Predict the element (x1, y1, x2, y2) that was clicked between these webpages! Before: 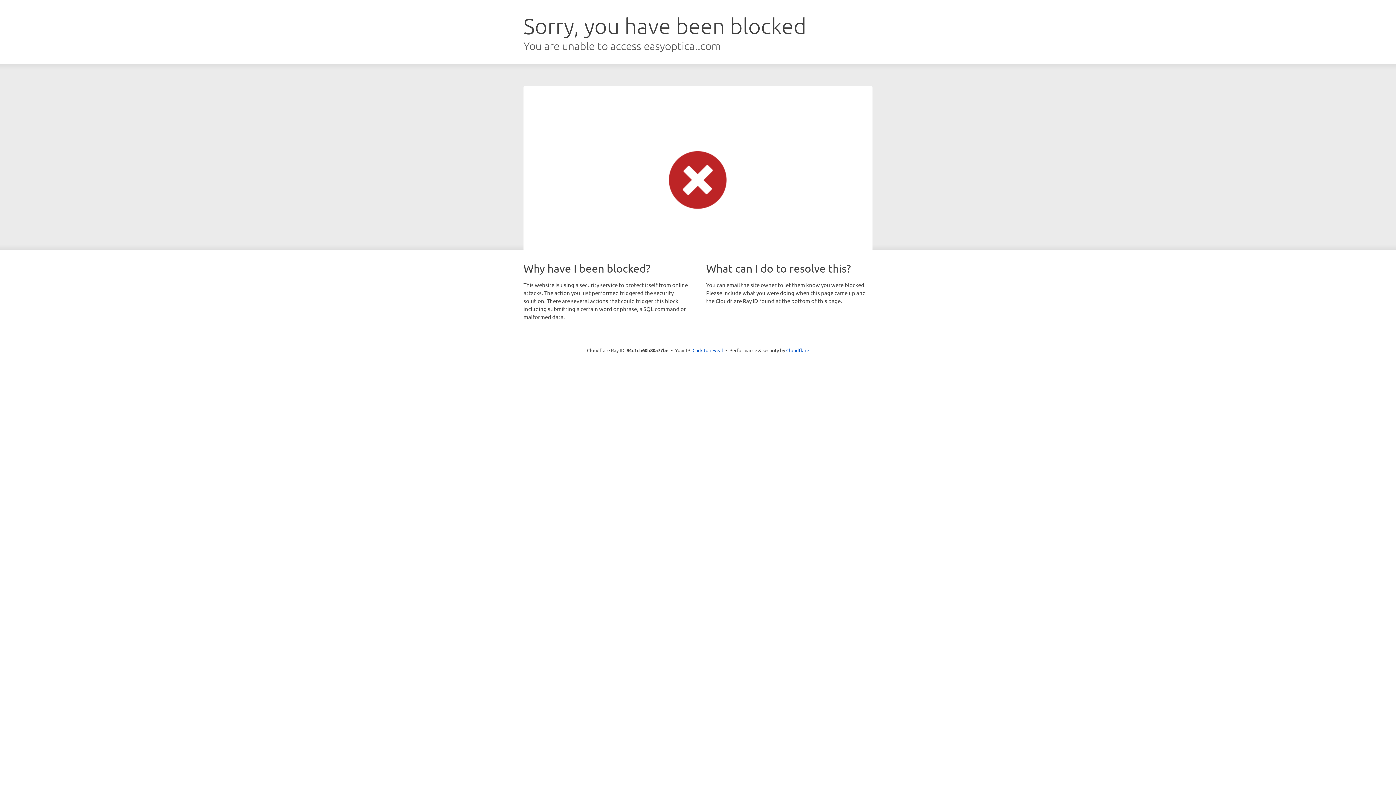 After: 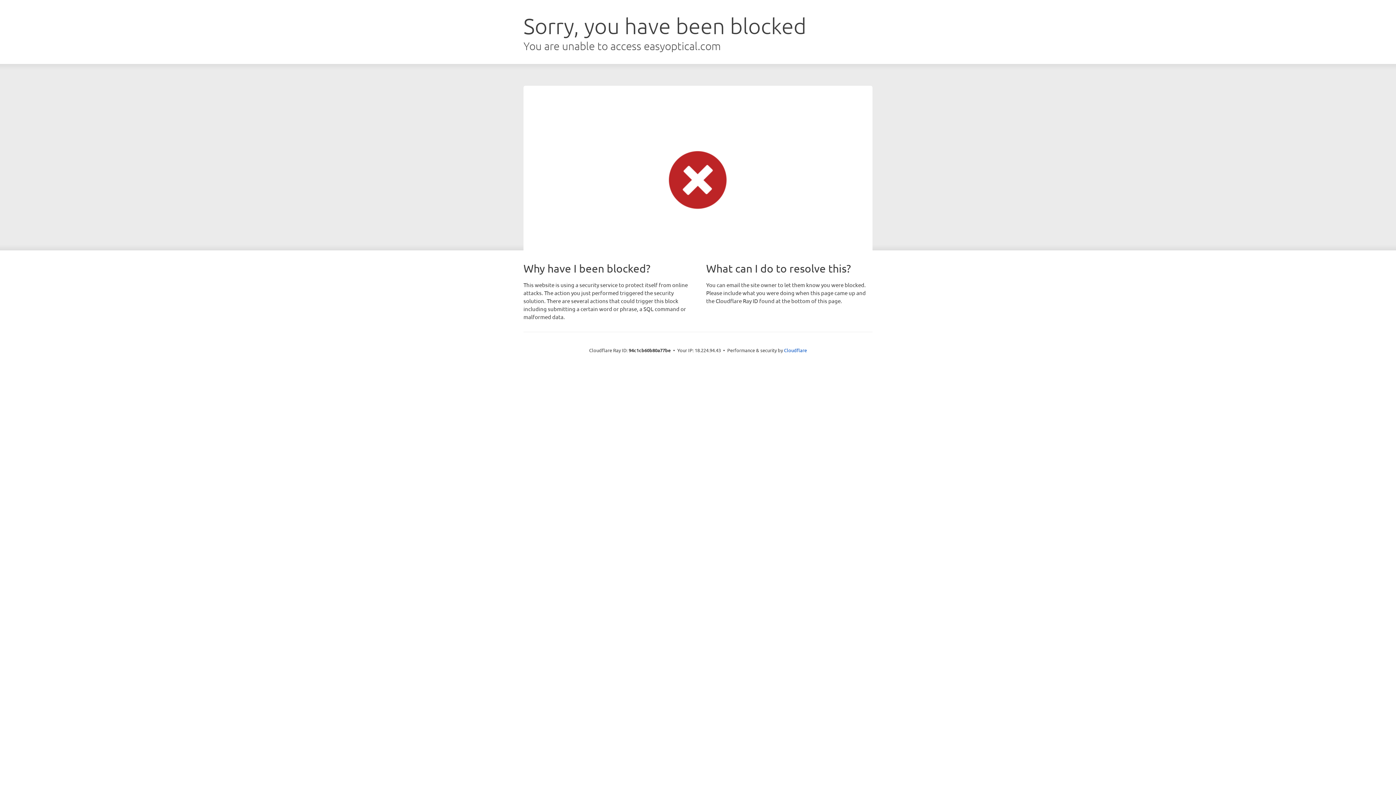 Action: label: Click to reveal bbox: (692, 346, 723, 353)